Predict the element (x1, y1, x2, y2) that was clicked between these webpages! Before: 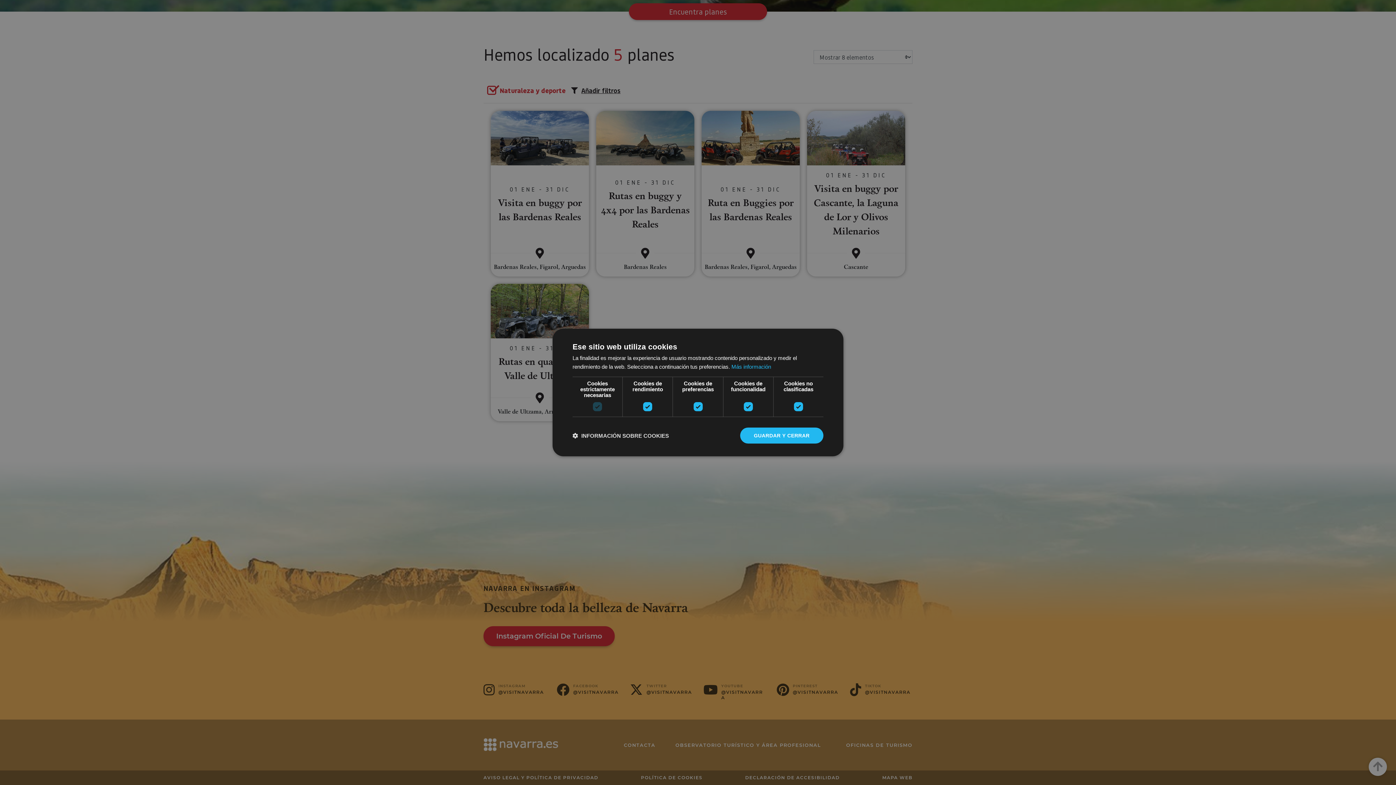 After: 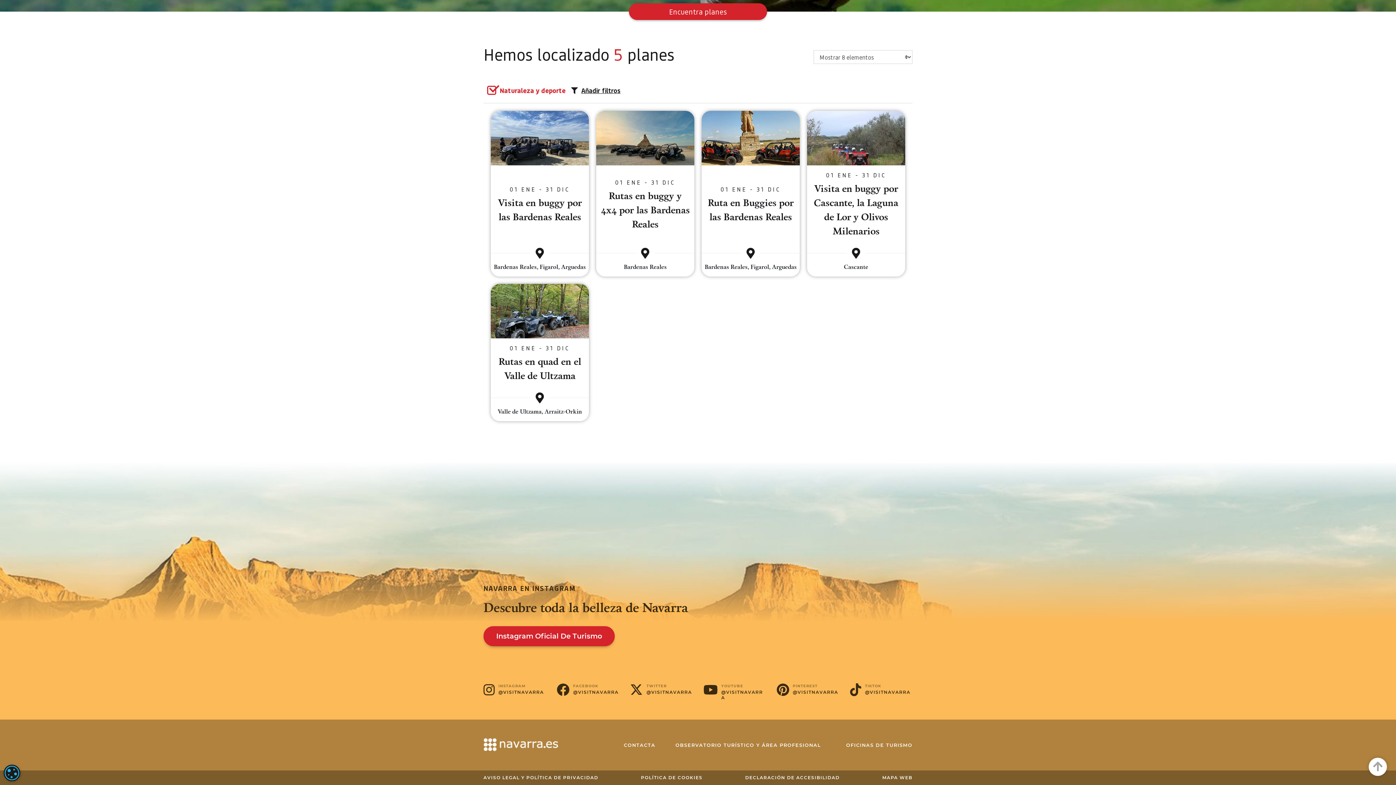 Action: label: GUARDAR Y CERRAR bbox: (740, 427, 823, 443)